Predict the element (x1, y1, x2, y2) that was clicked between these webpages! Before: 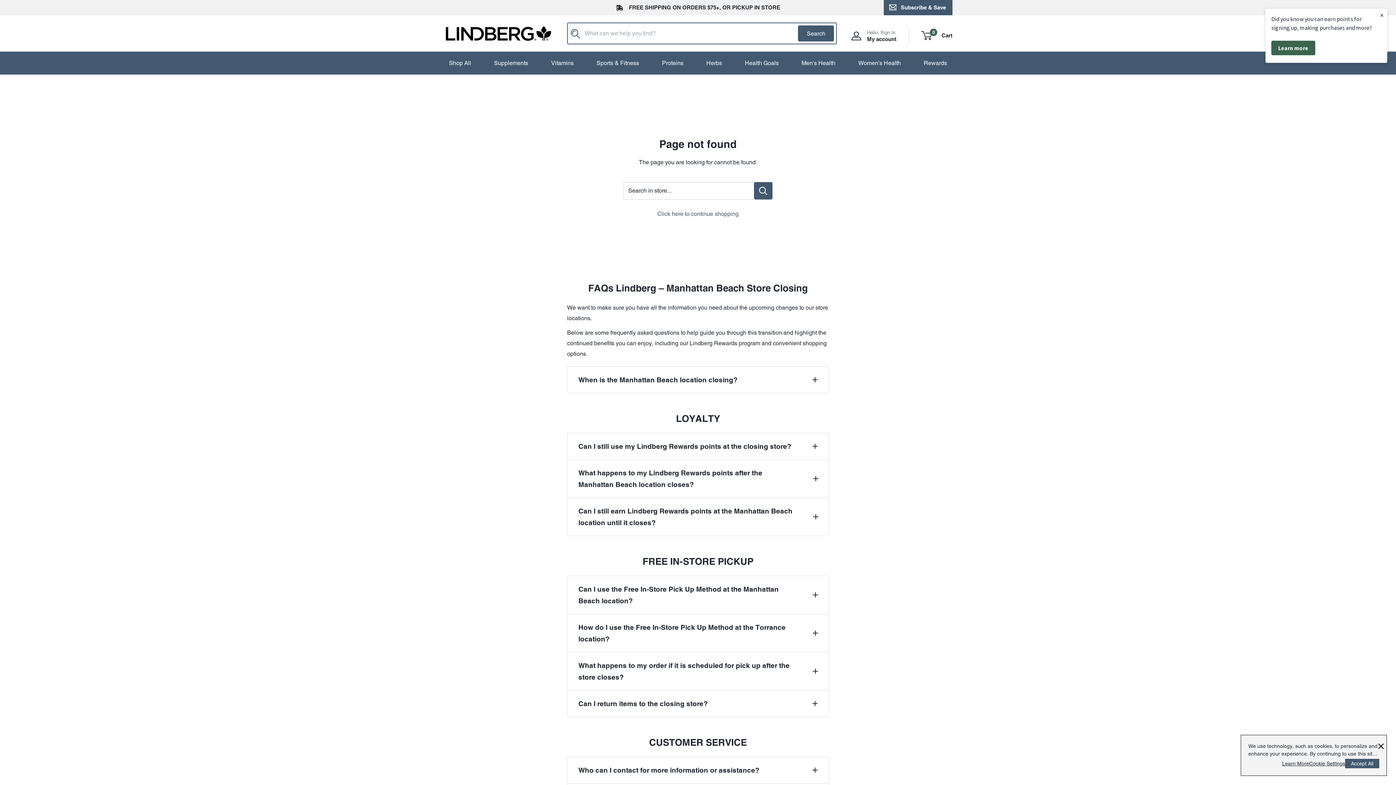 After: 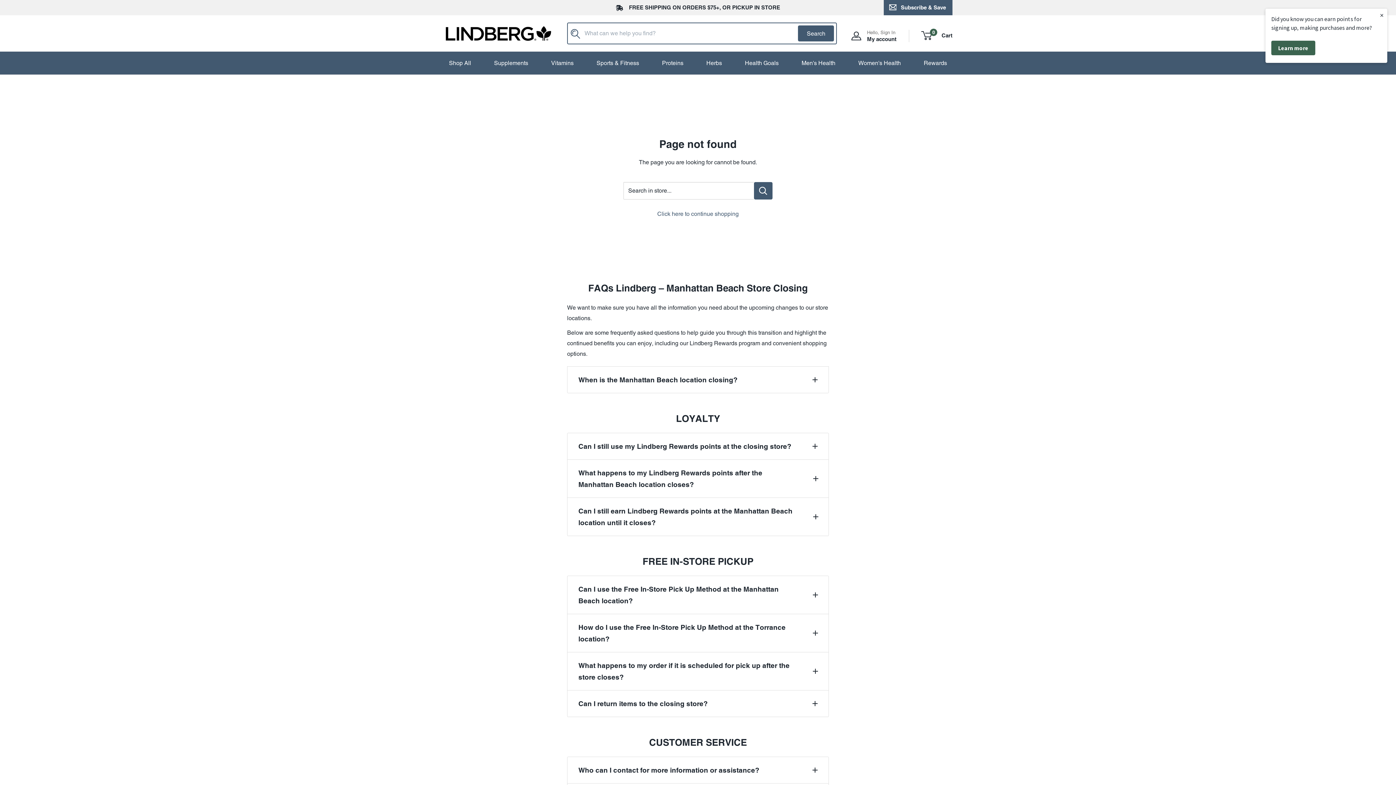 Action: label: Accept All bbox: (1345, 759, 1379, 768)